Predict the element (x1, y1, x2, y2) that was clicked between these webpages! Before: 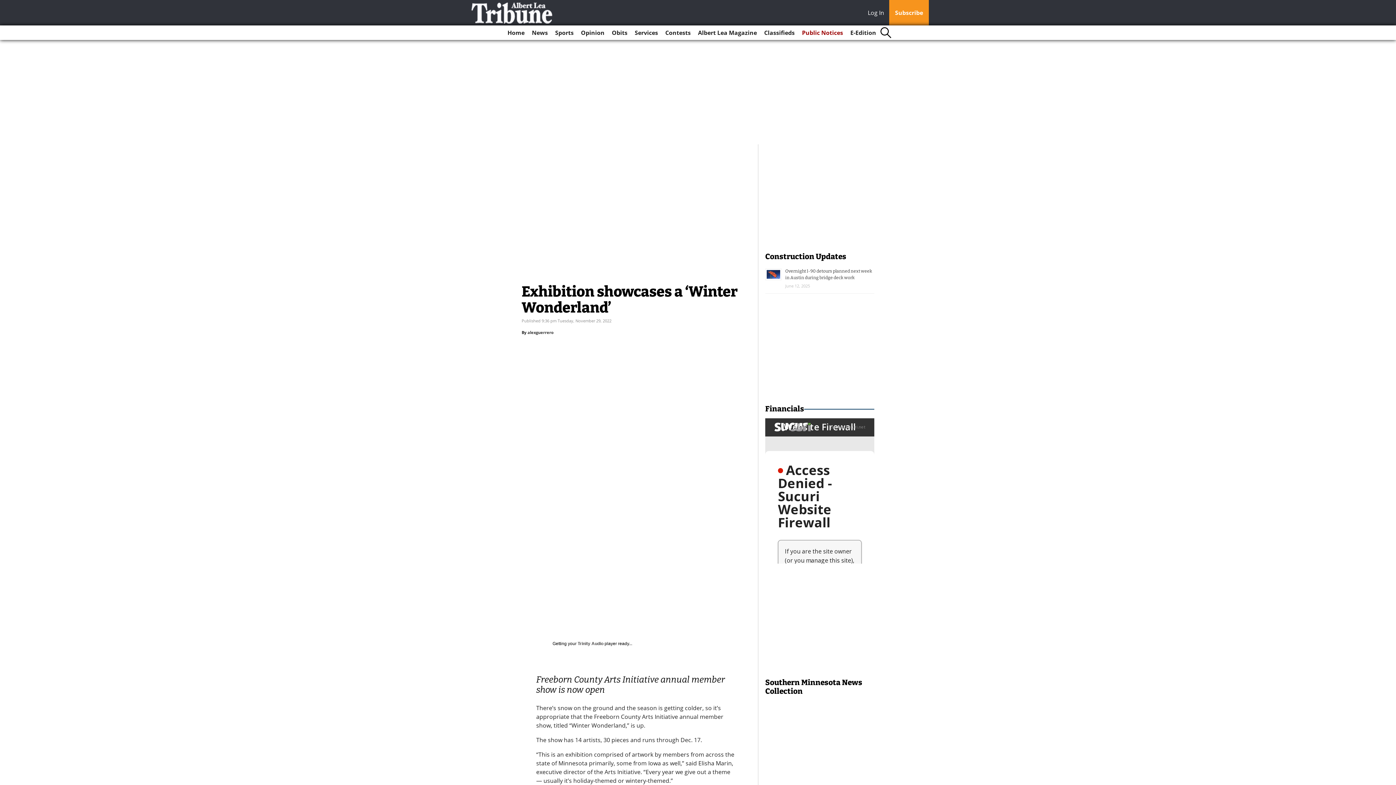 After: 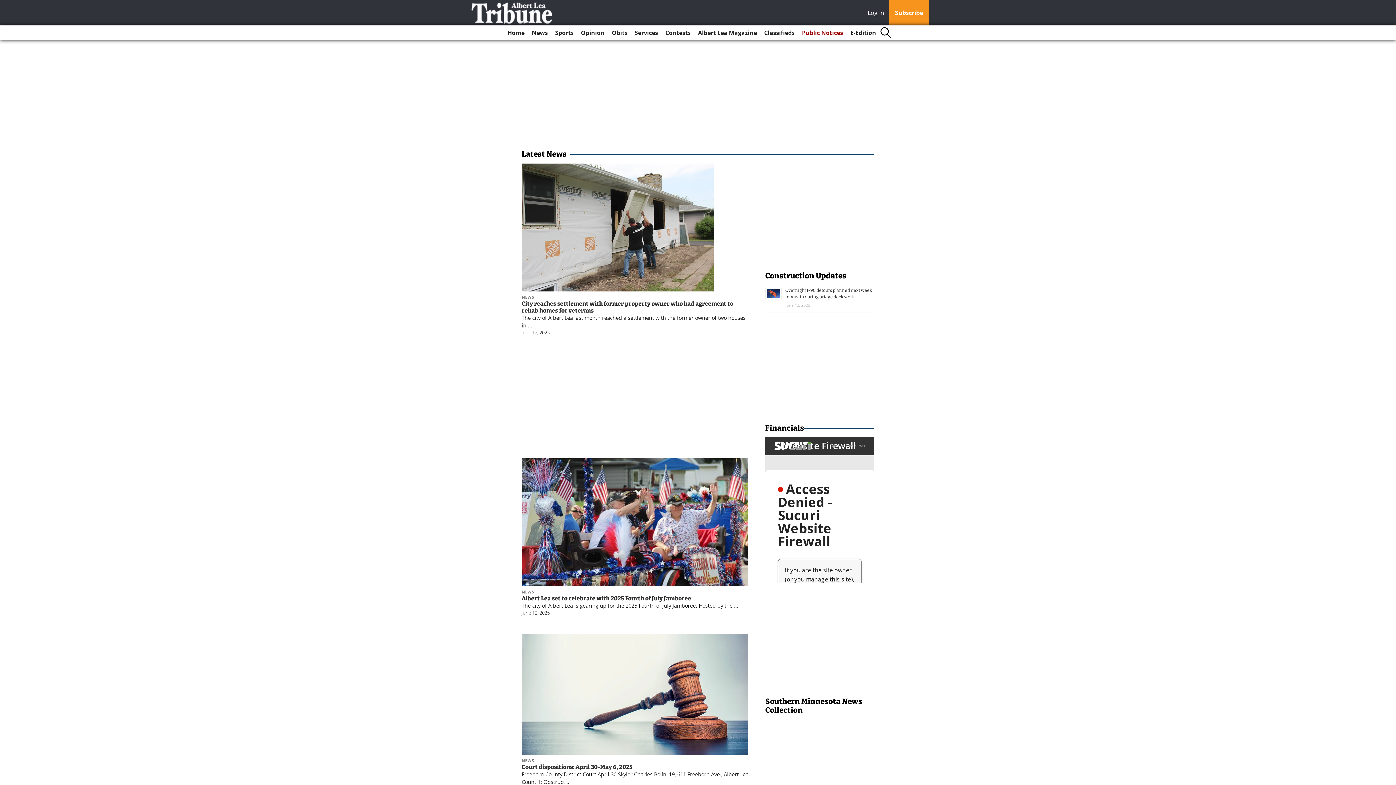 Action: bbox: (529, 25, 550, 40) label: News